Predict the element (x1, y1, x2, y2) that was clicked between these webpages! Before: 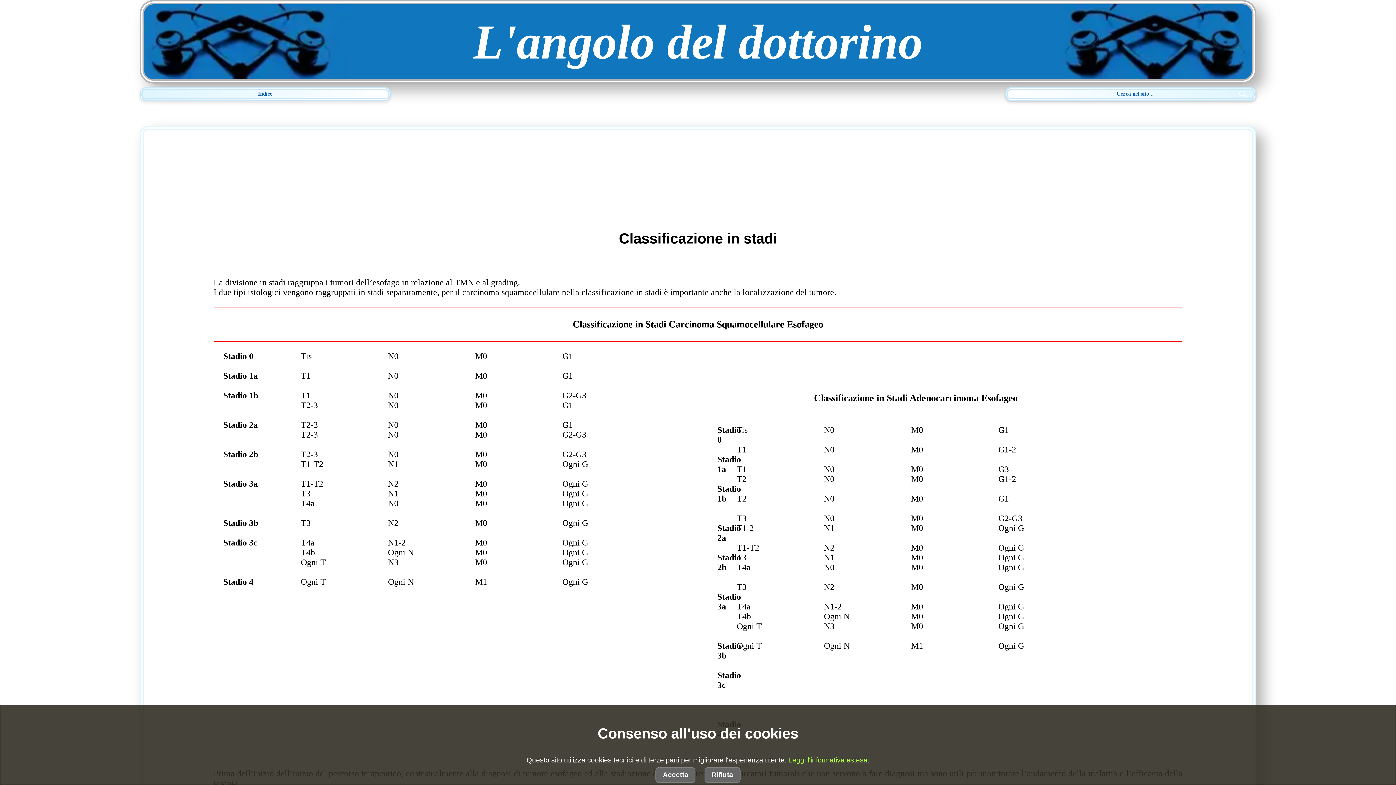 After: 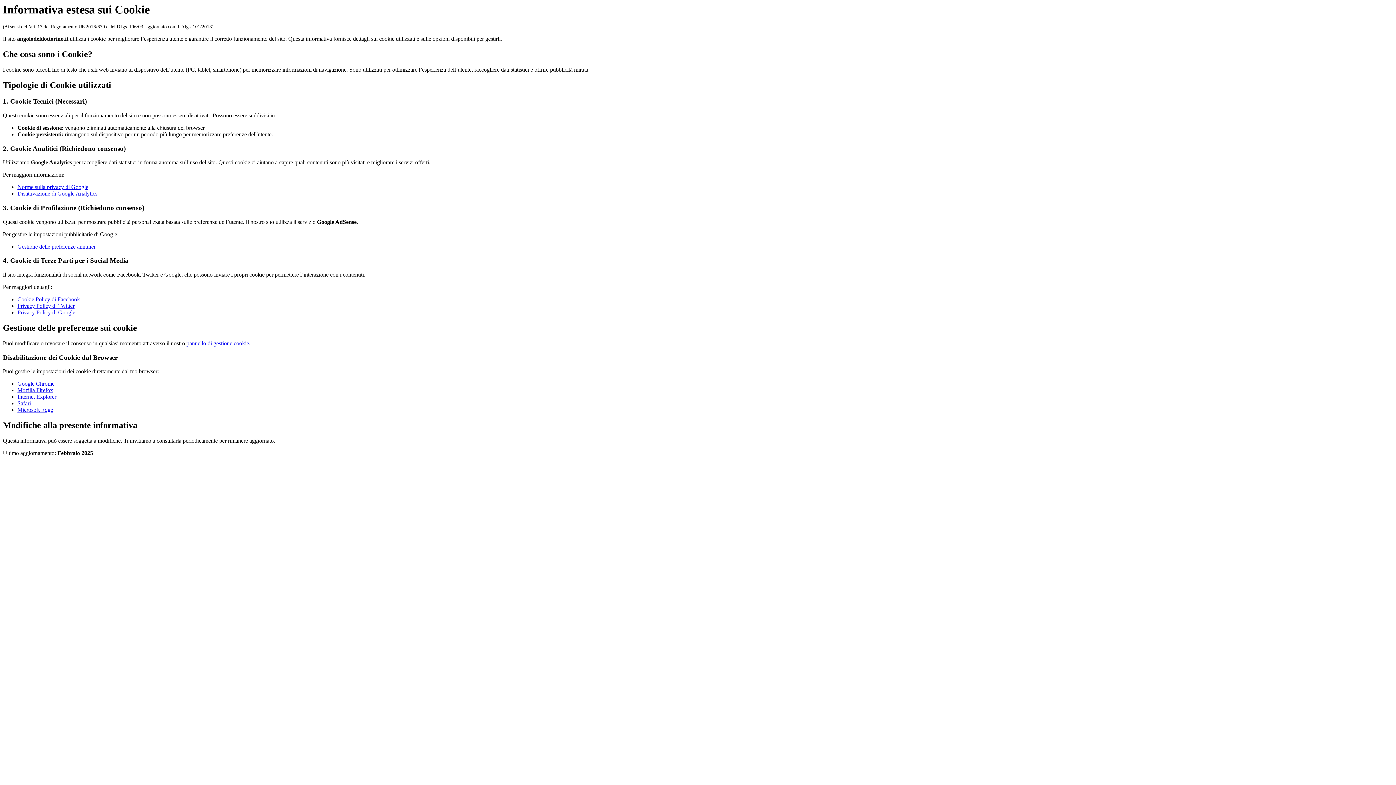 Action: bbox: (788, 756, 867, 764) label: Leggi l'informativa estesa